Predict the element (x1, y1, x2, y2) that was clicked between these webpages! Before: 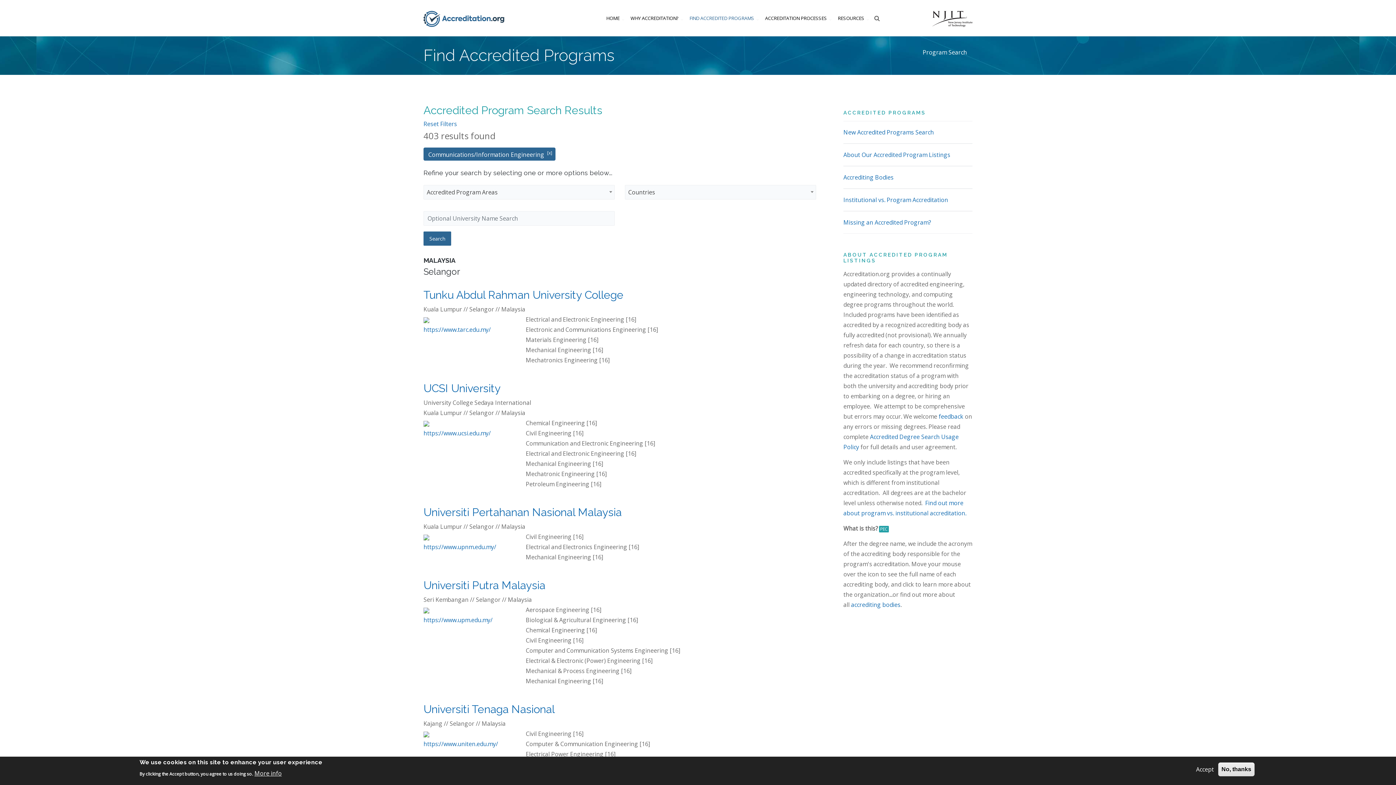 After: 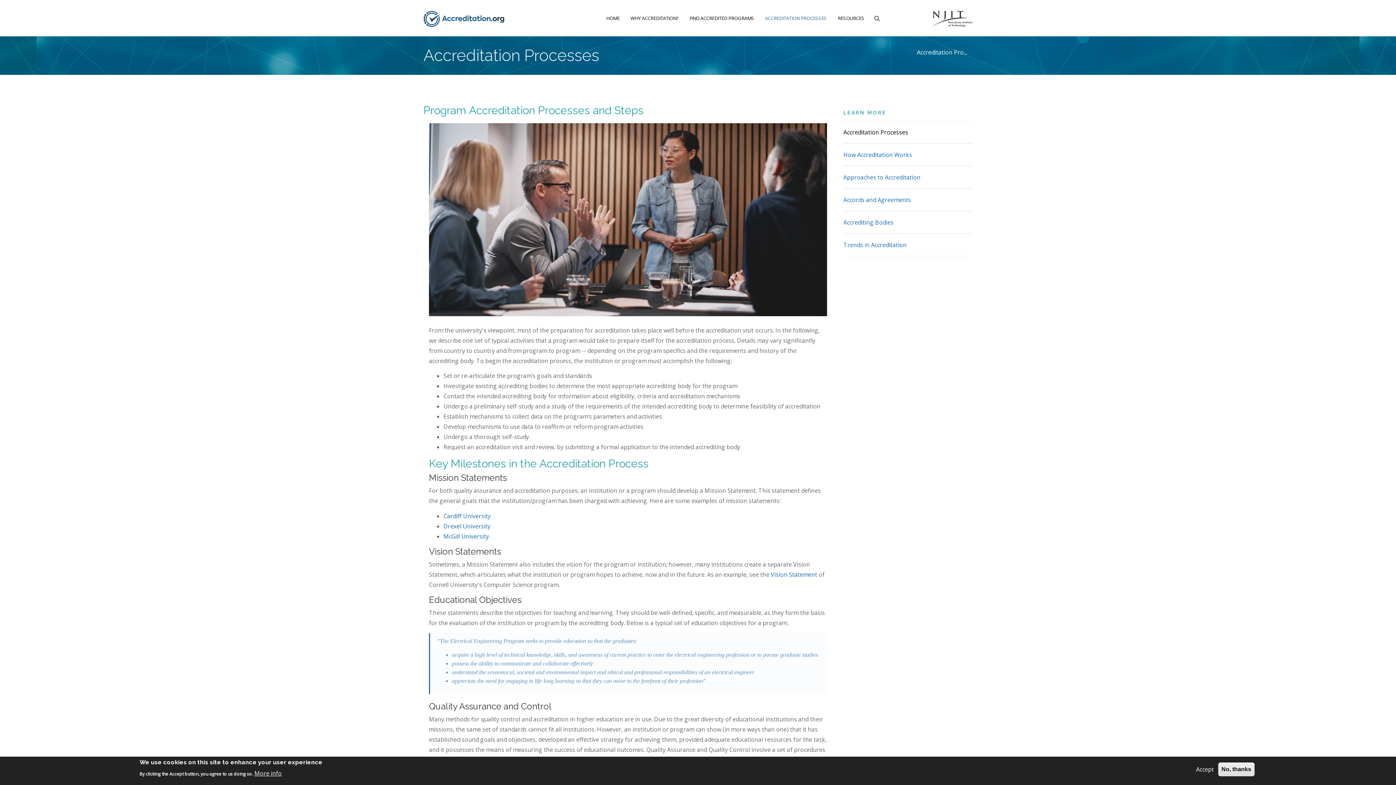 Action: bbox: (759, 0, 832, 36) label: ACCREDITATION PROCESSES